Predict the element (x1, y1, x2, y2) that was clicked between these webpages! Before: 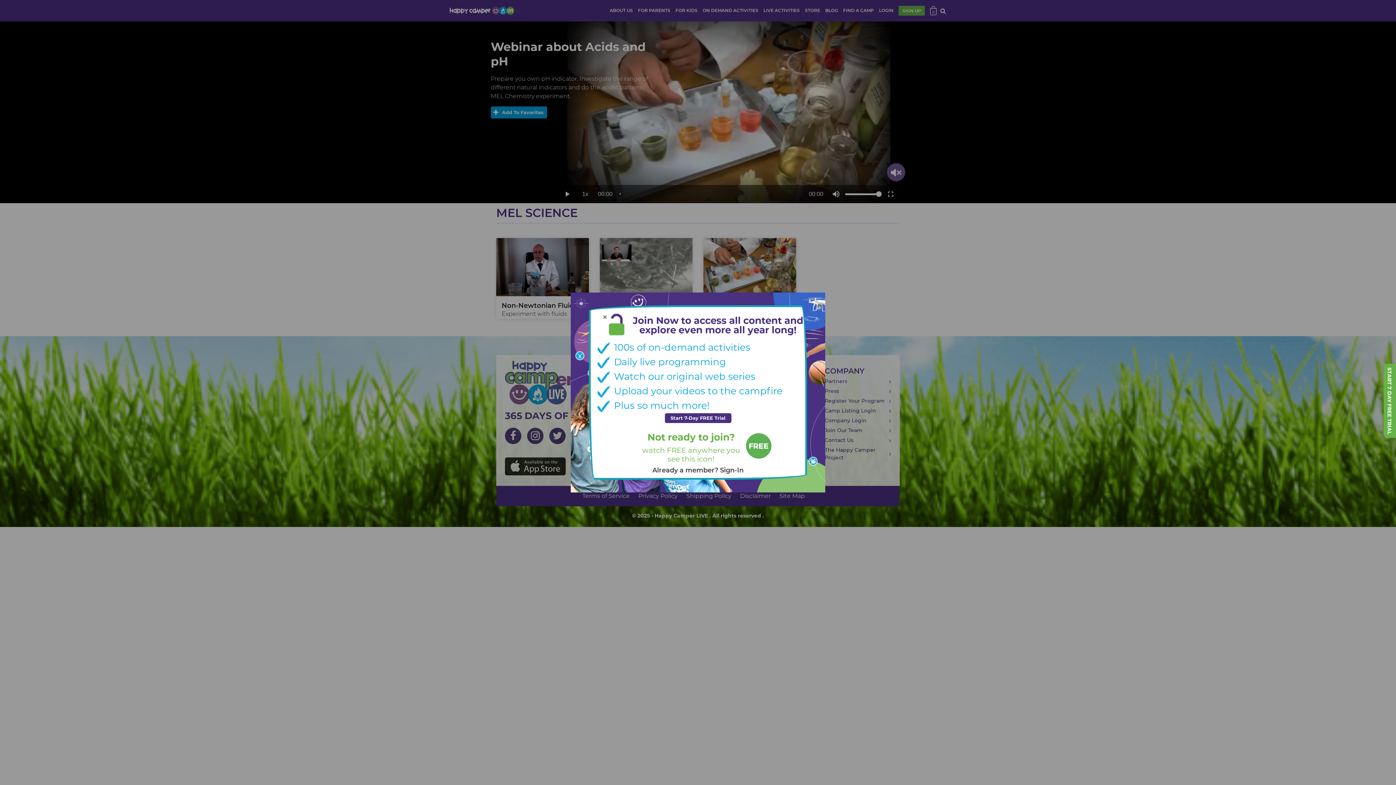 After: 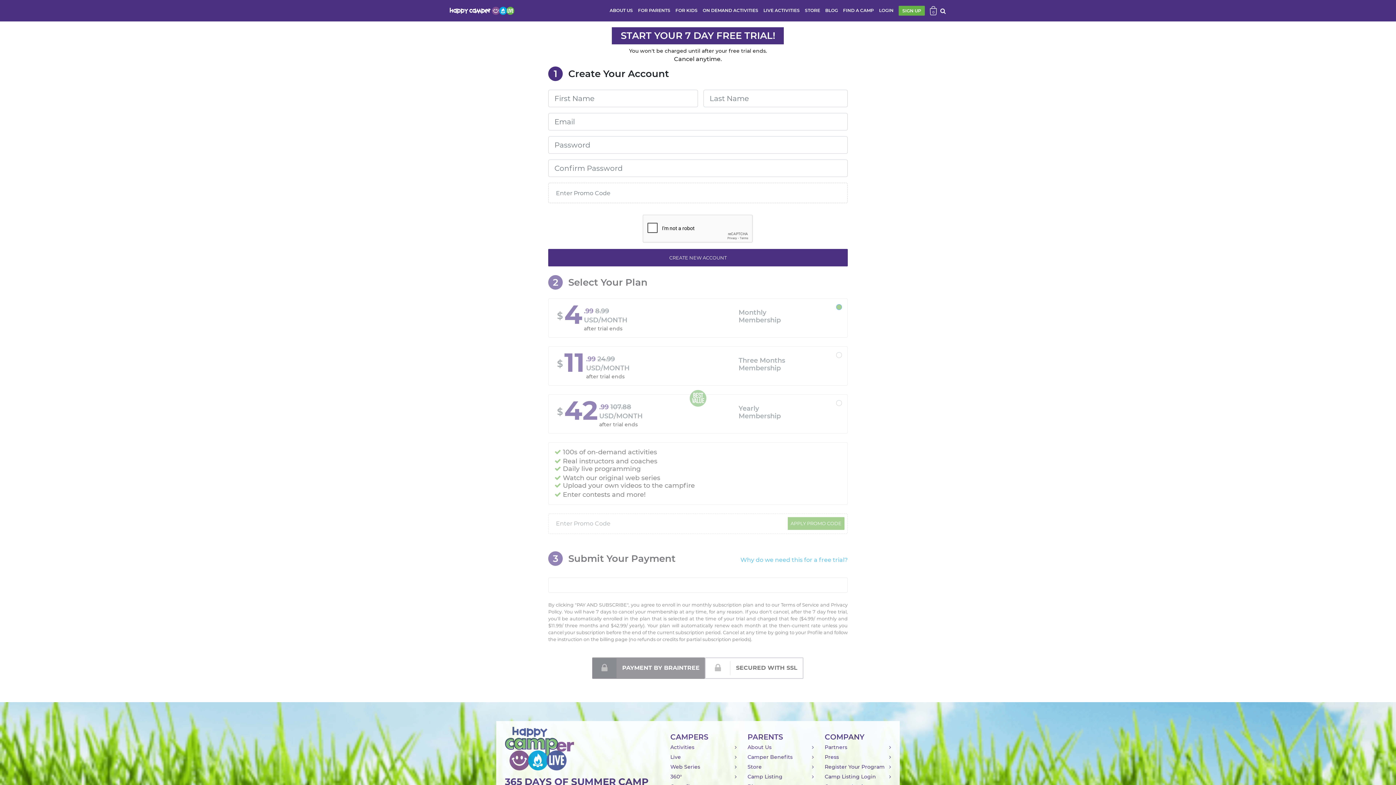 Action: label: START 7 DAY FREE TRIAL bbox: (1384, 364, 1400, 438)